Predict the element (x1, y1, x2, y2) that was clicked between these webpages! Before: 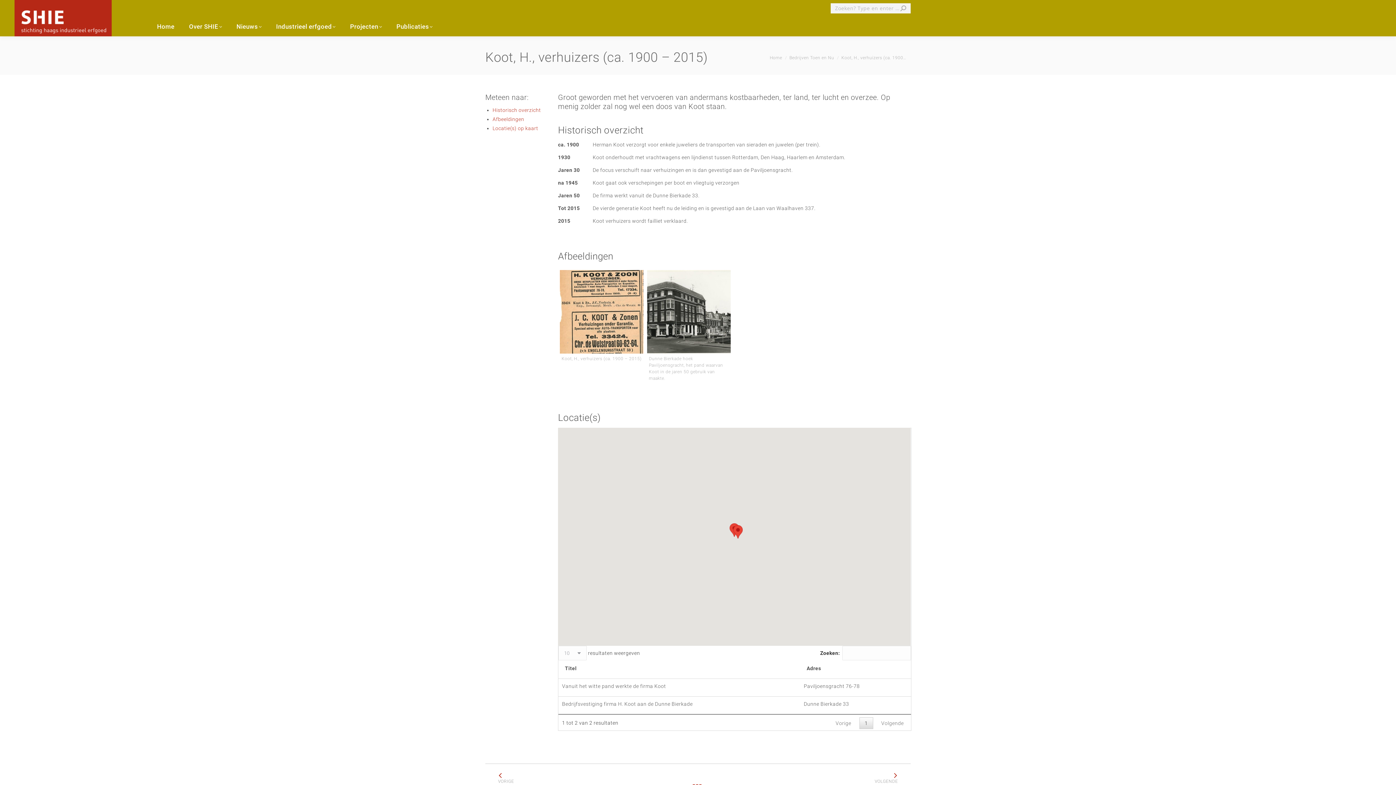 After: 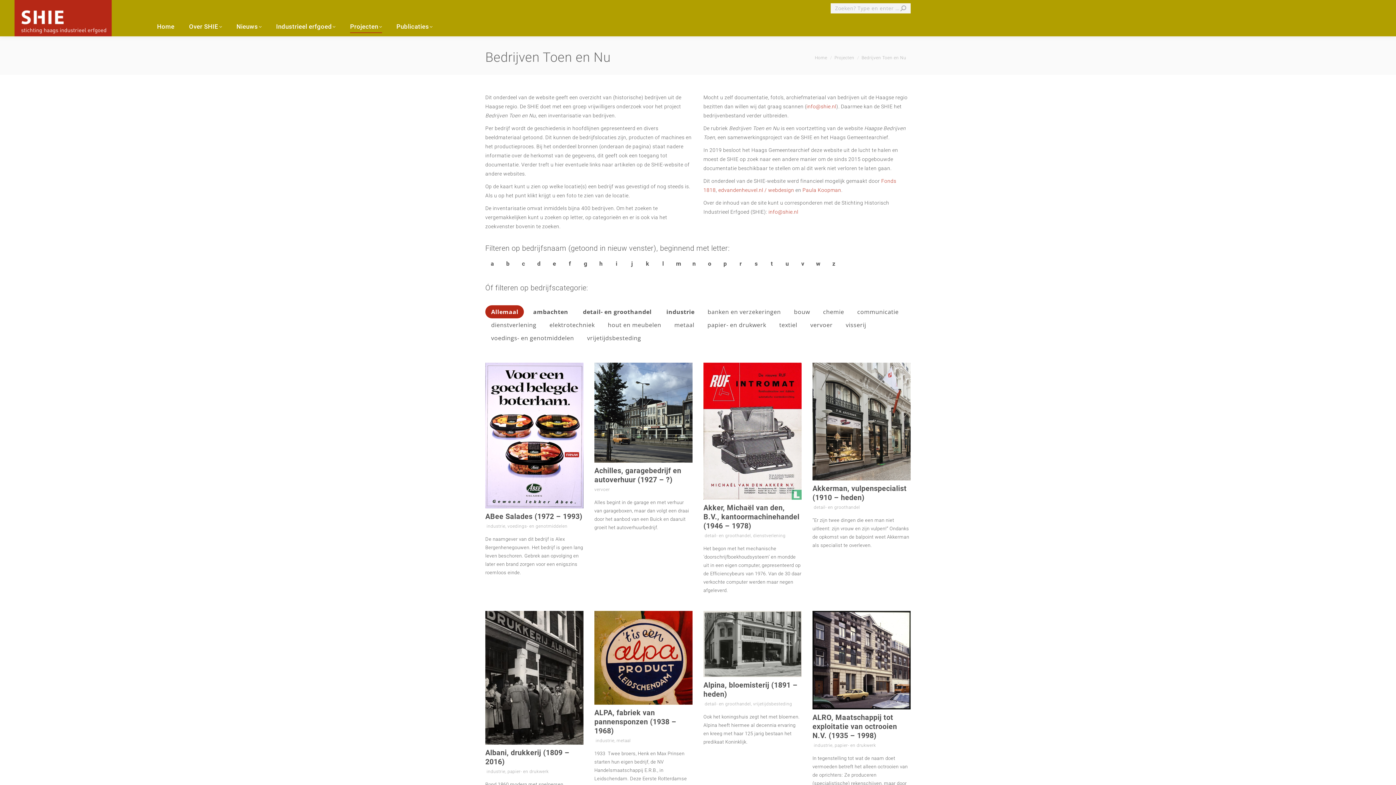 Action: bbox: (789, 55, 834, 60) label: Bedrijven Toen en Nu